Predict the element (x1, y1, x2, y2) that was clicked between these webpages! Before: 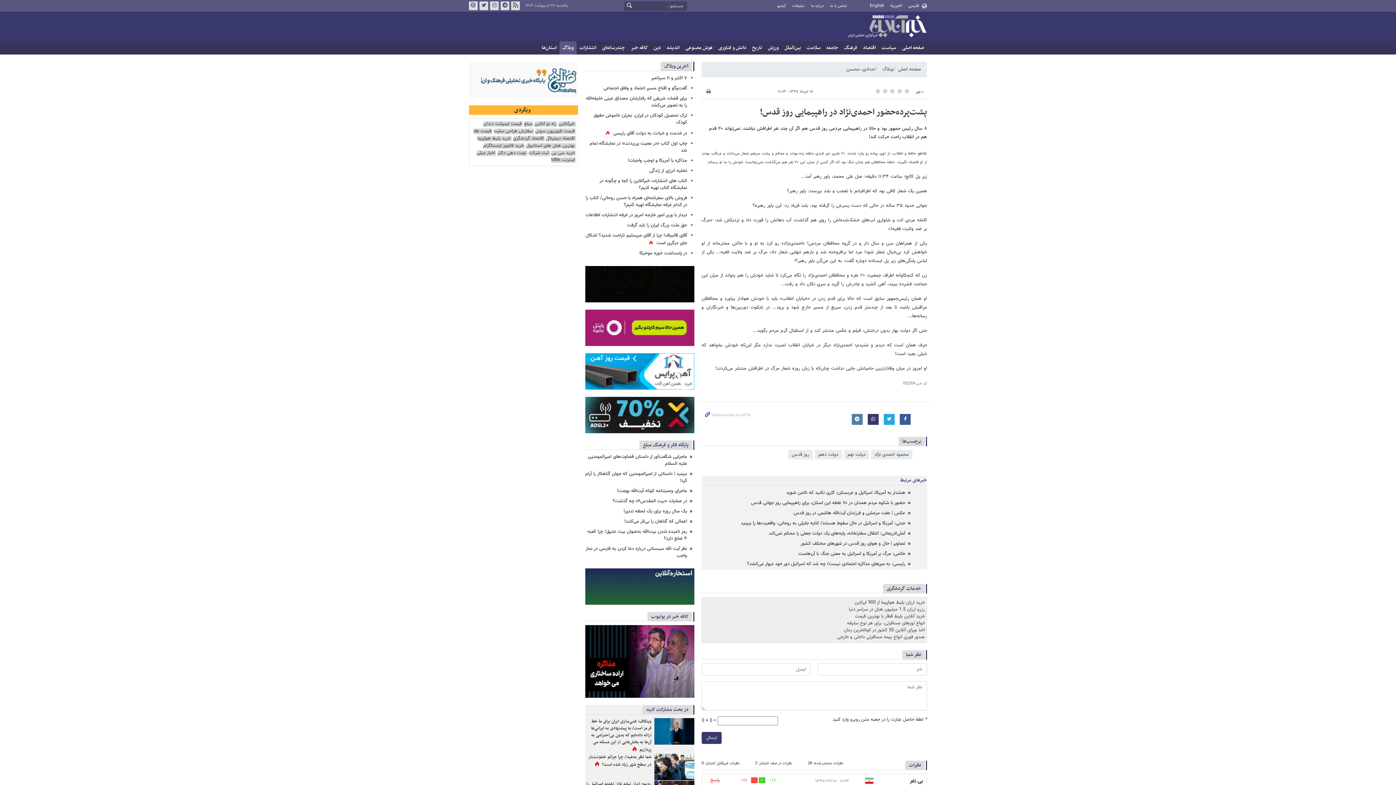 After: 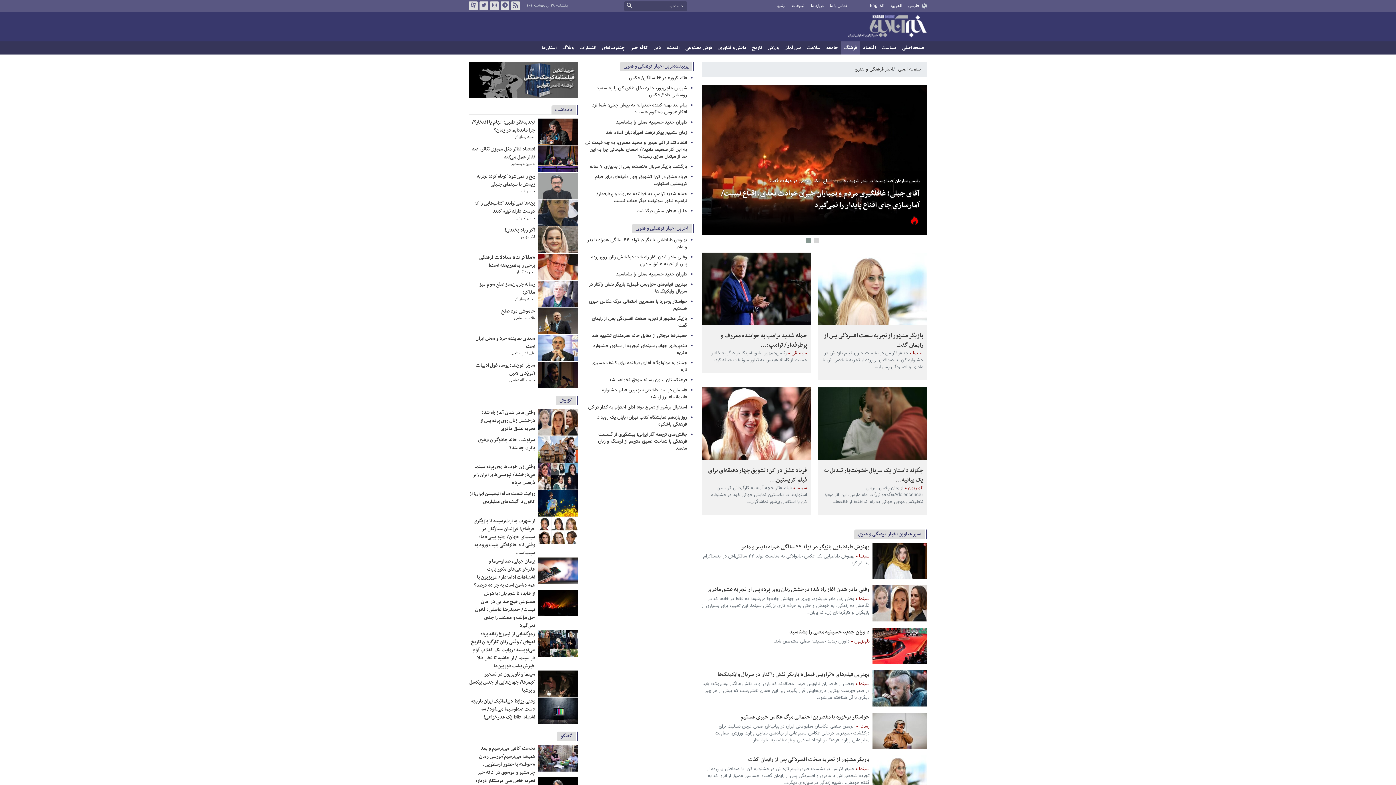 Action: bbox: (841, 41, 860, 54) label: فرهنگ